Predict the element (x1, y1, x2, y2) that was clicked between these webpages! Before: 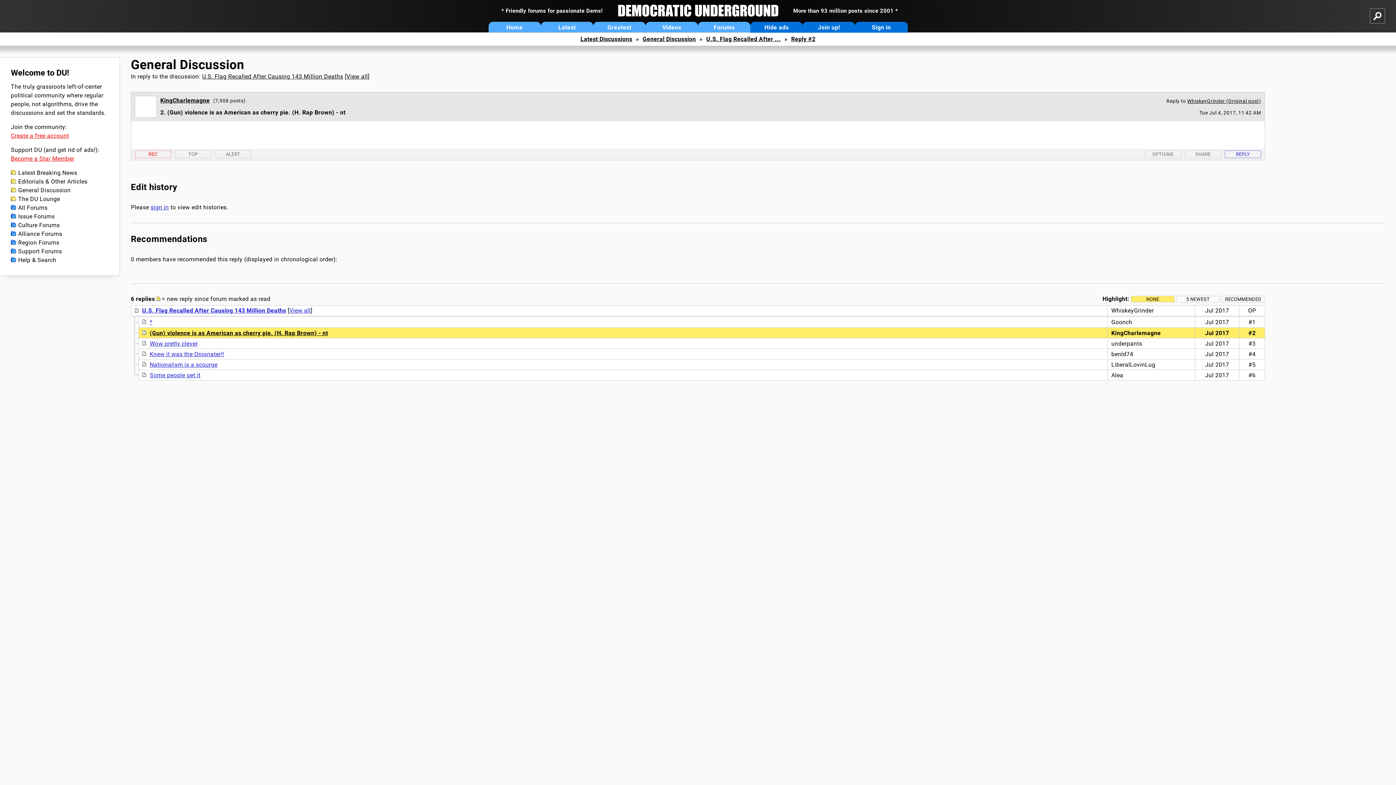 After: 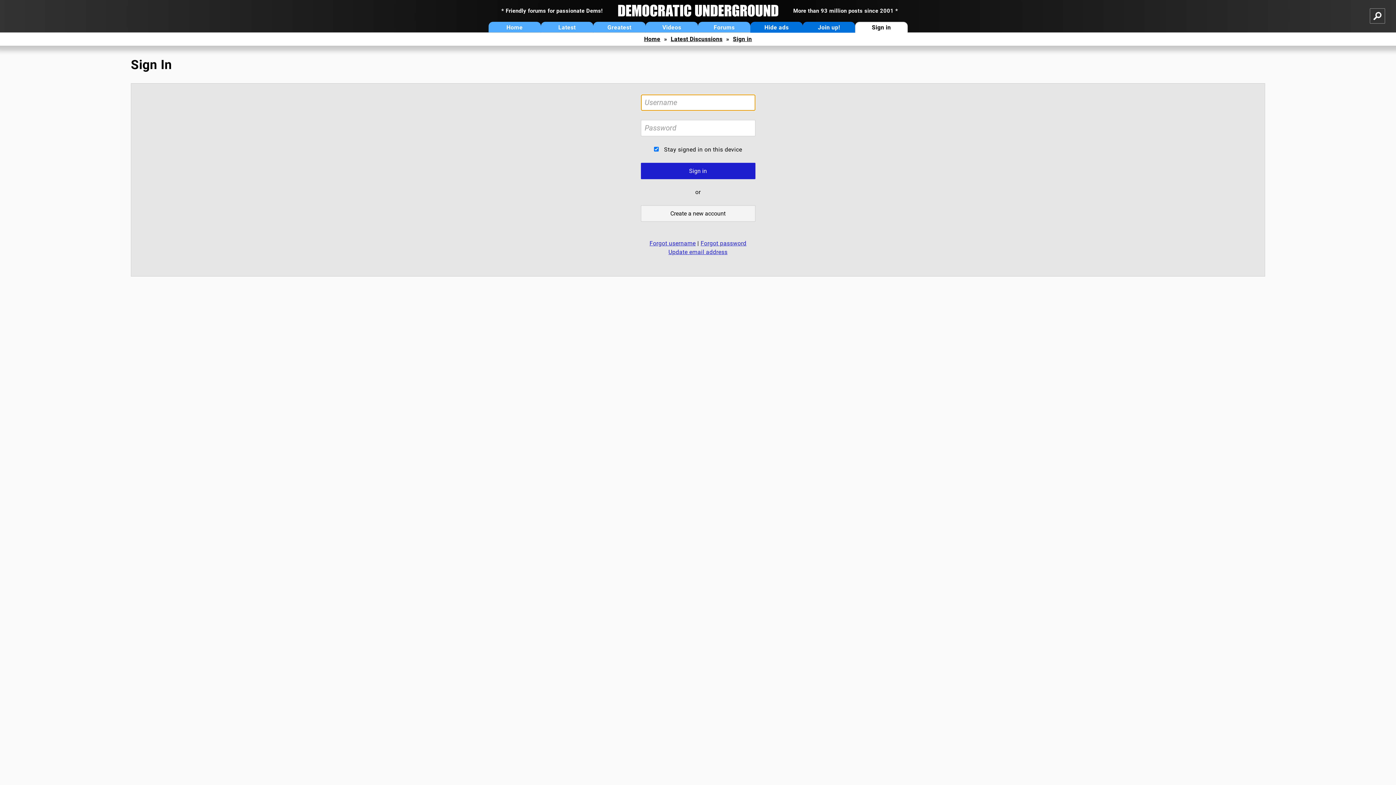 Action: bbox: (1145, 150, 1181, 158) label: OPTIONS